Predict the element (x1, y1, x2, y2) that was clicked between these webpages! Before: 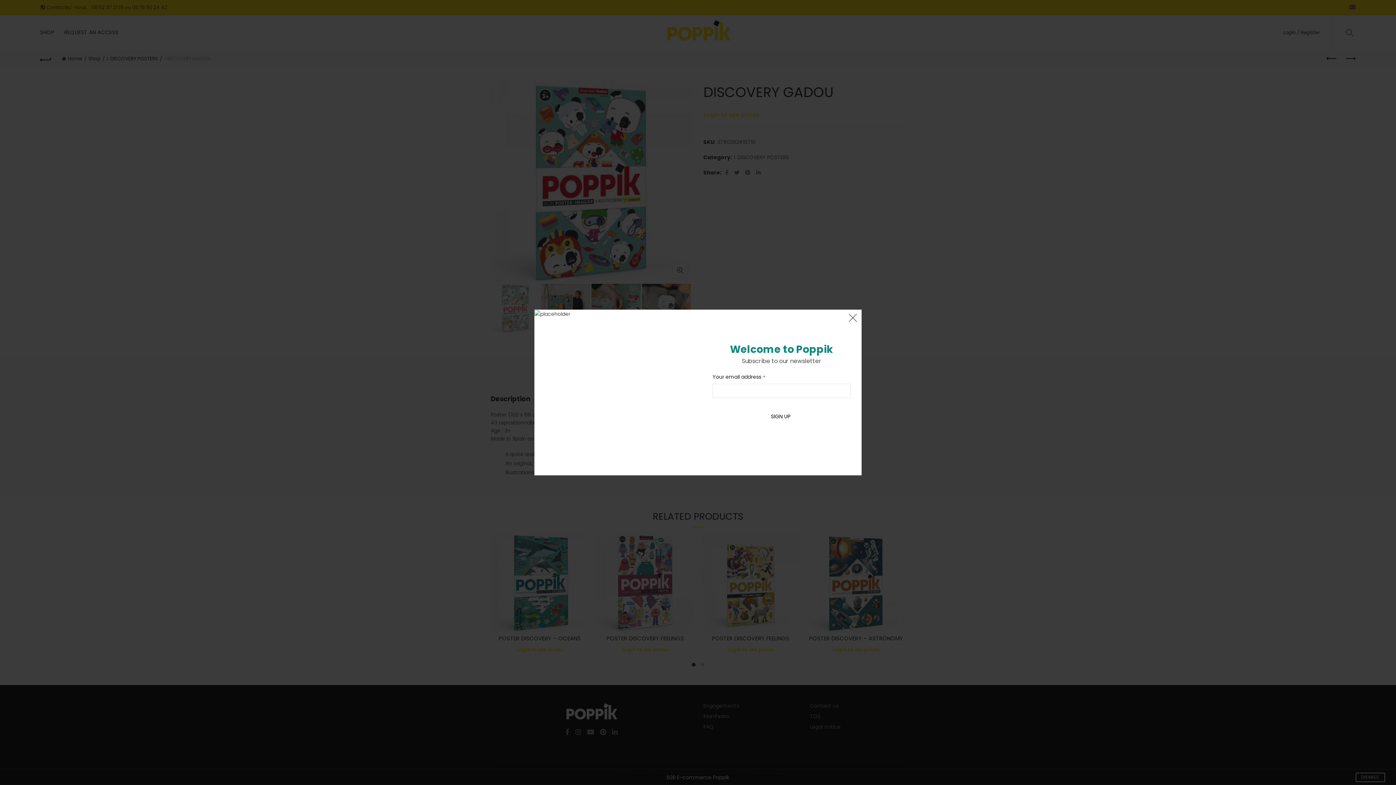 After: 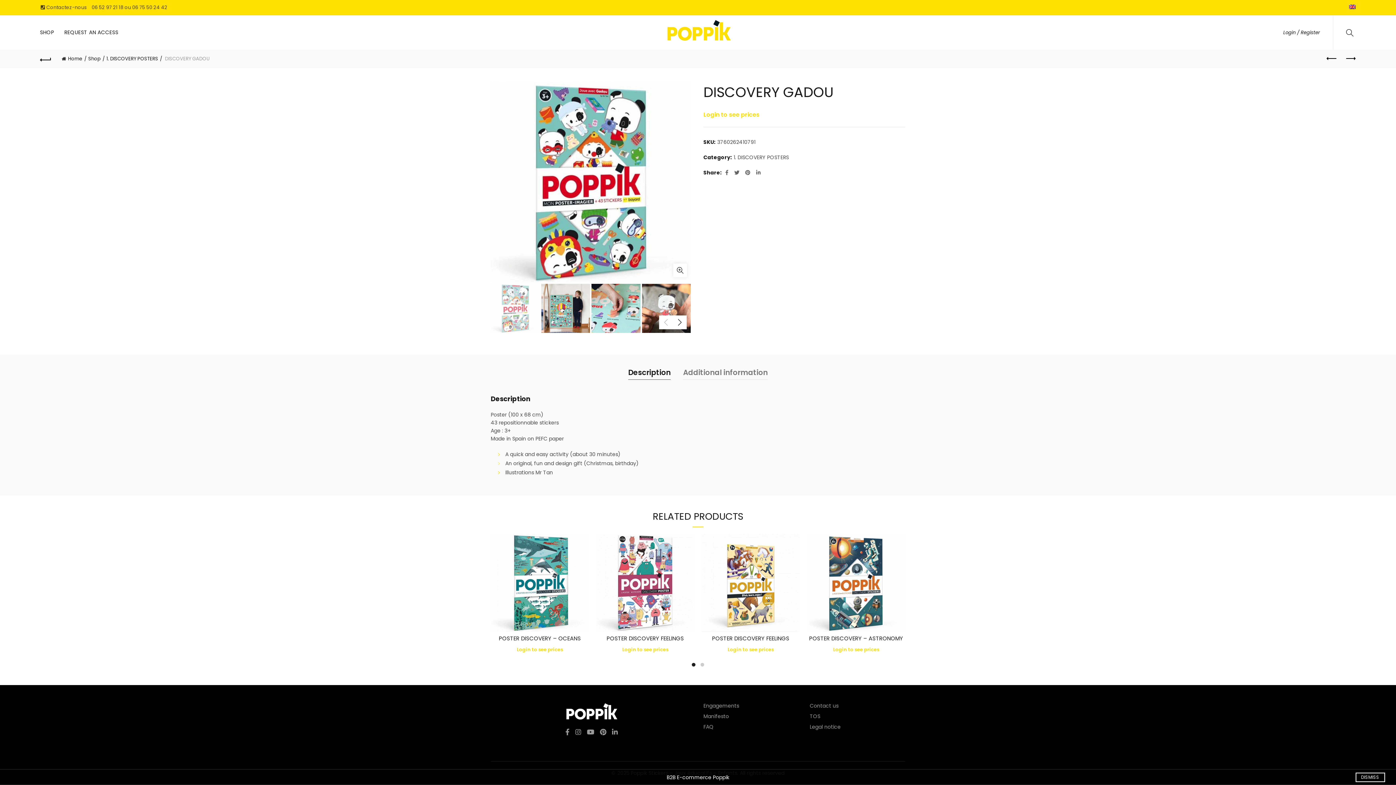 Action: label: × bbox: (845, 309, 861, 325)